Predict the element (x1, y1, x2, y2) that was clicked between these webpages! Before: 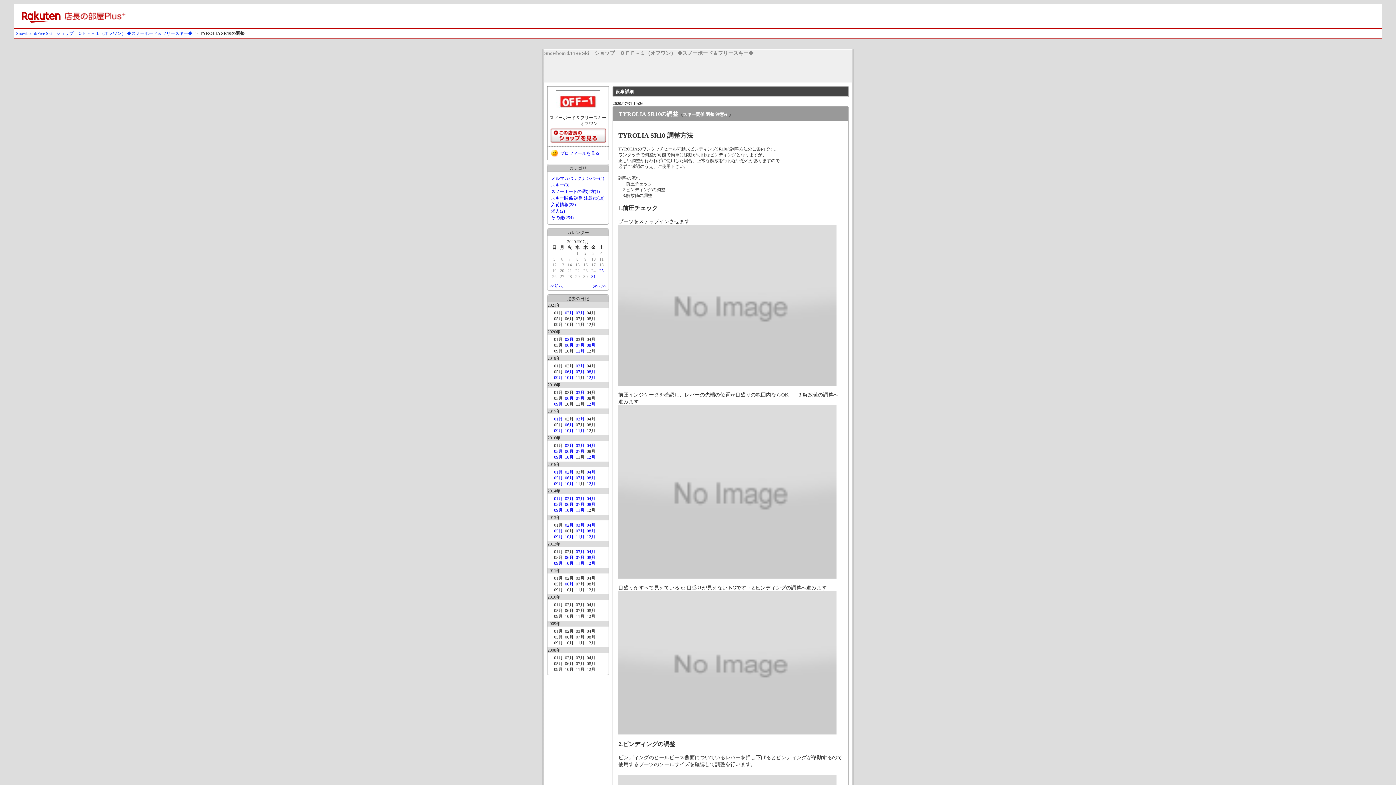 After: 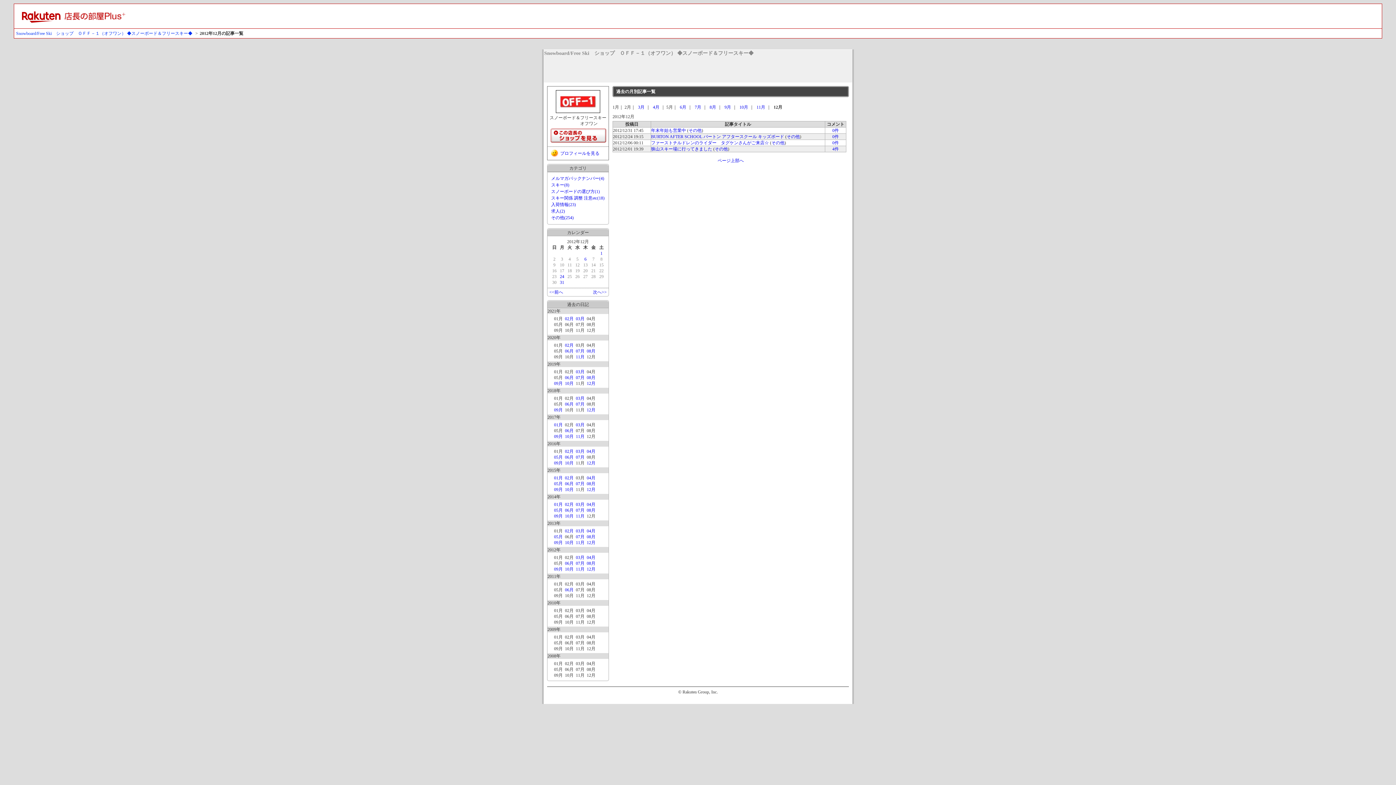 Action: bbox: (586, 561, 595, 566) label: 12月